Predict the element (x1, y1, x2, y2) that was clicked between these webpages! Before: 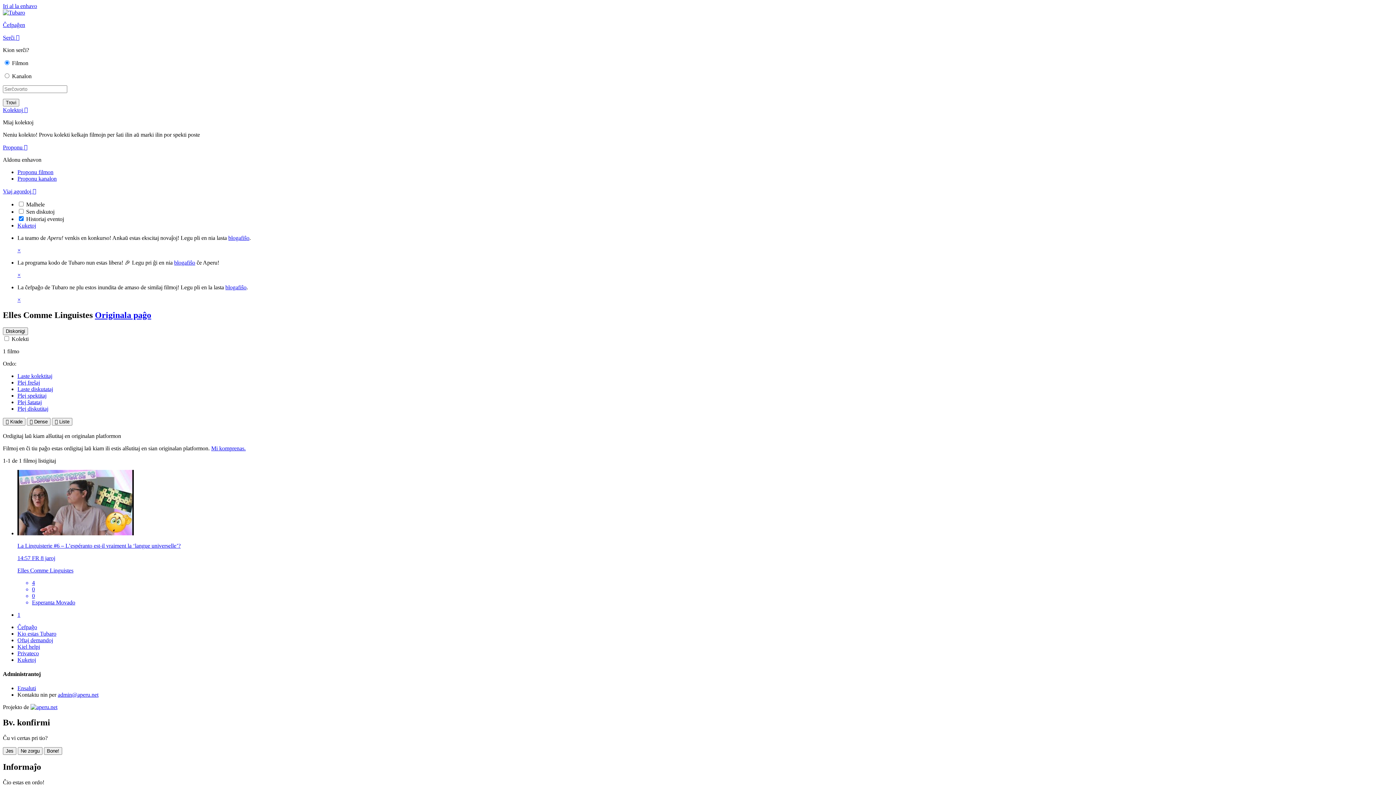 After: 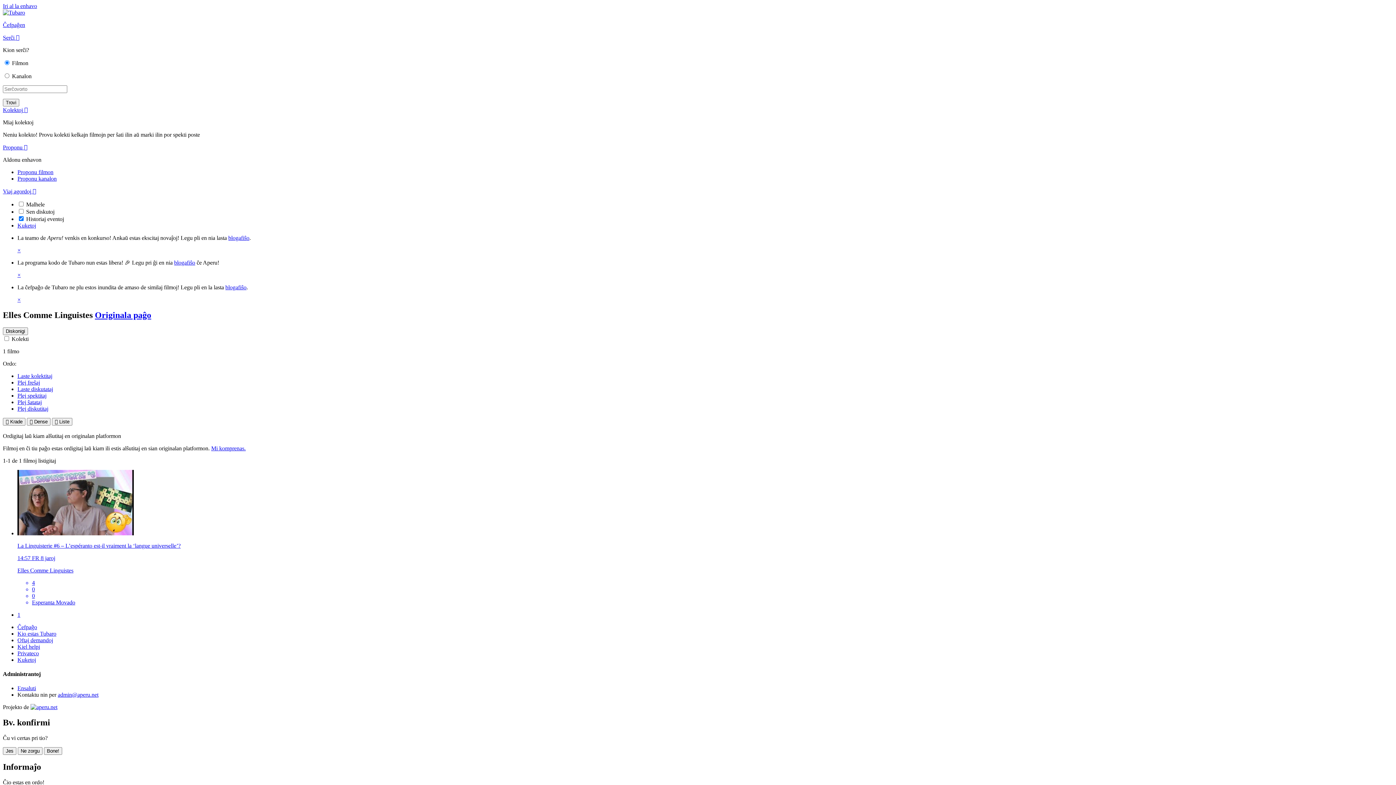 Action: label: Kolektoj  bbox: (2, 106, 28, 113)